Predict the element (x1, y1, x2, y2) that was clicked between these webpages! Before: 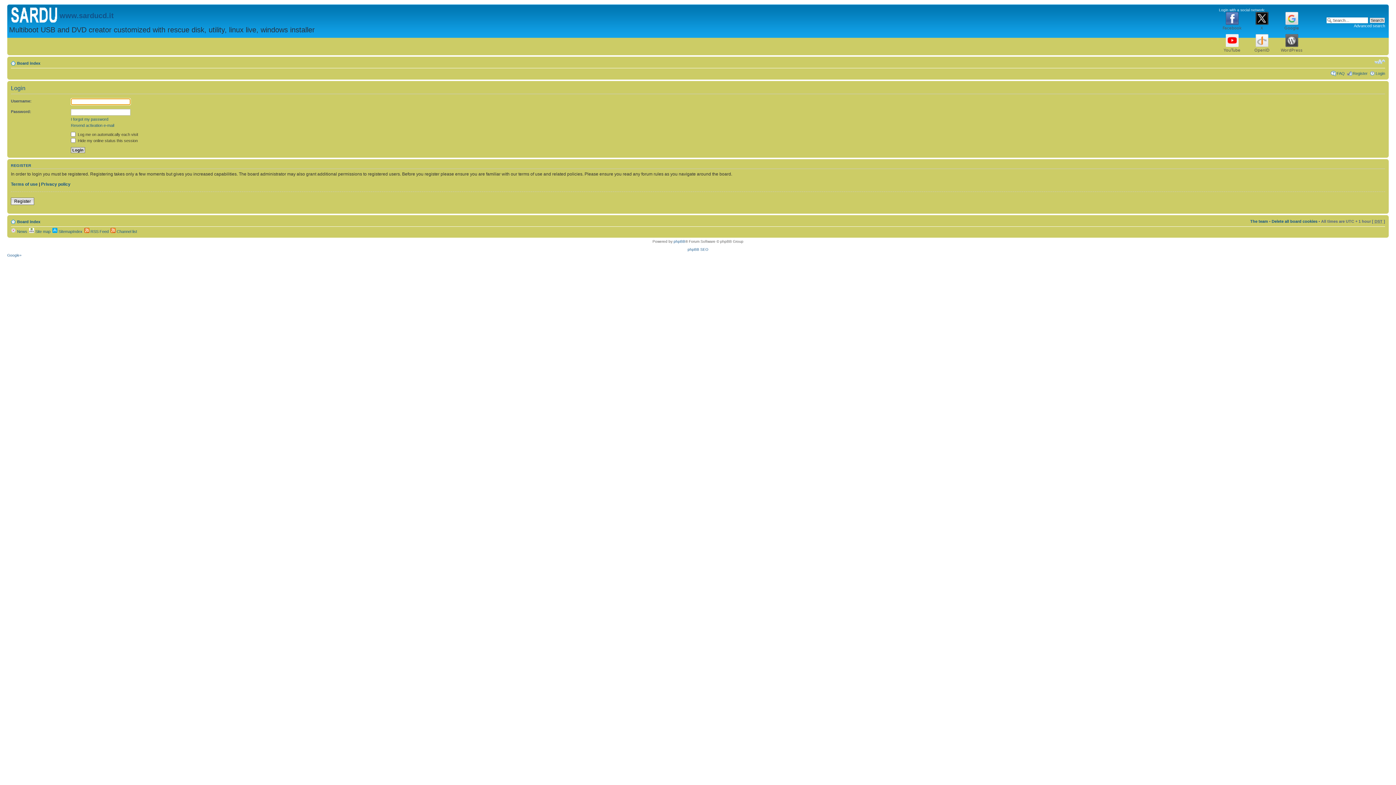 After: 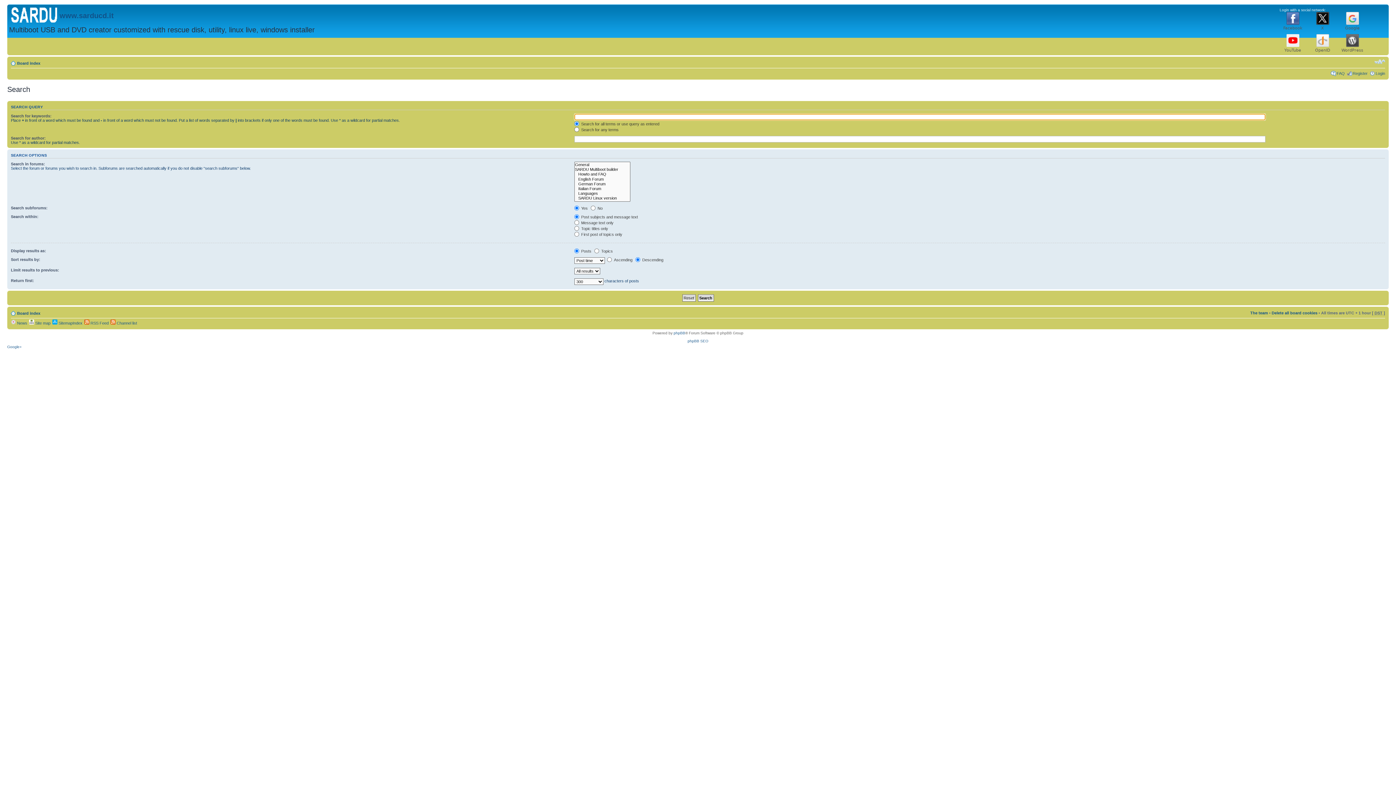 Action: label: Advanced search bbox: (1354, 23, 1385, 28)